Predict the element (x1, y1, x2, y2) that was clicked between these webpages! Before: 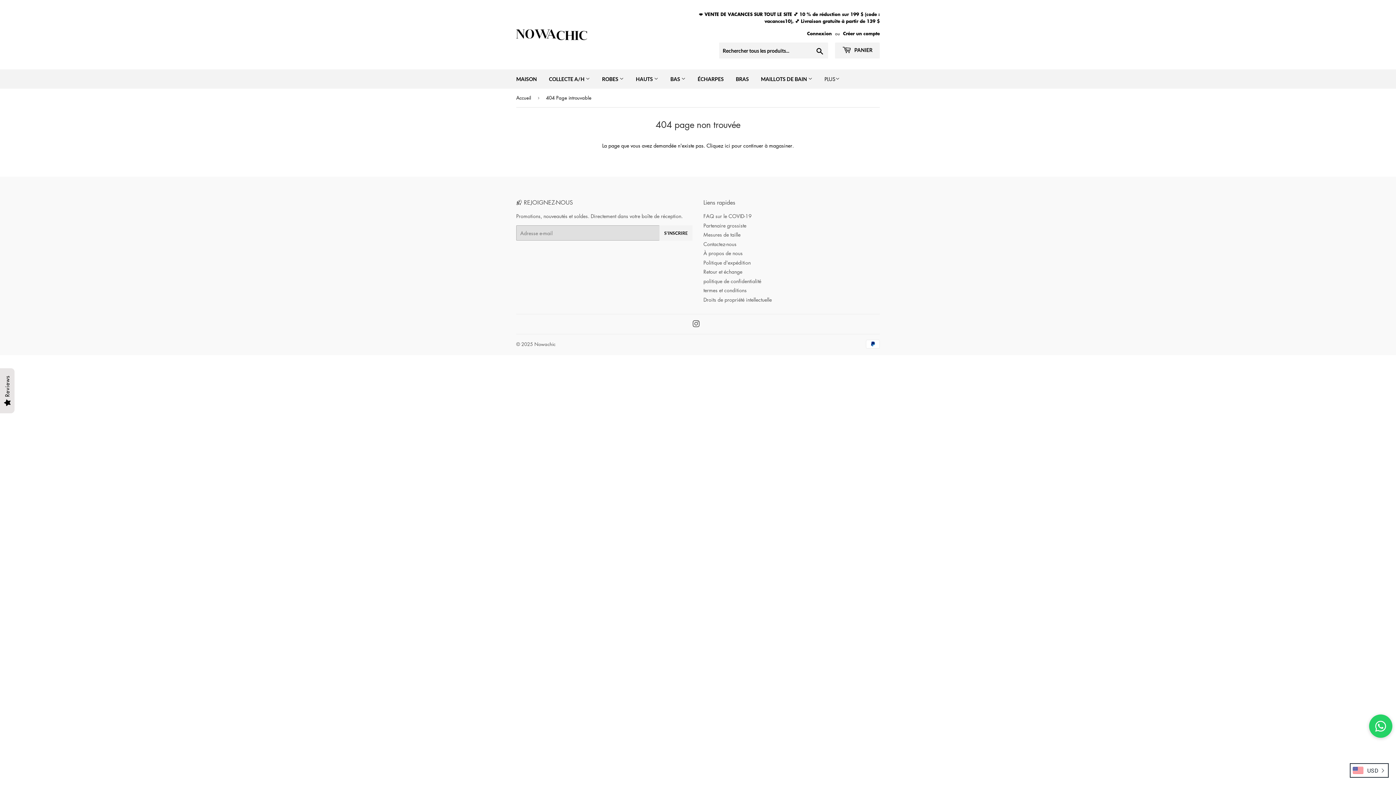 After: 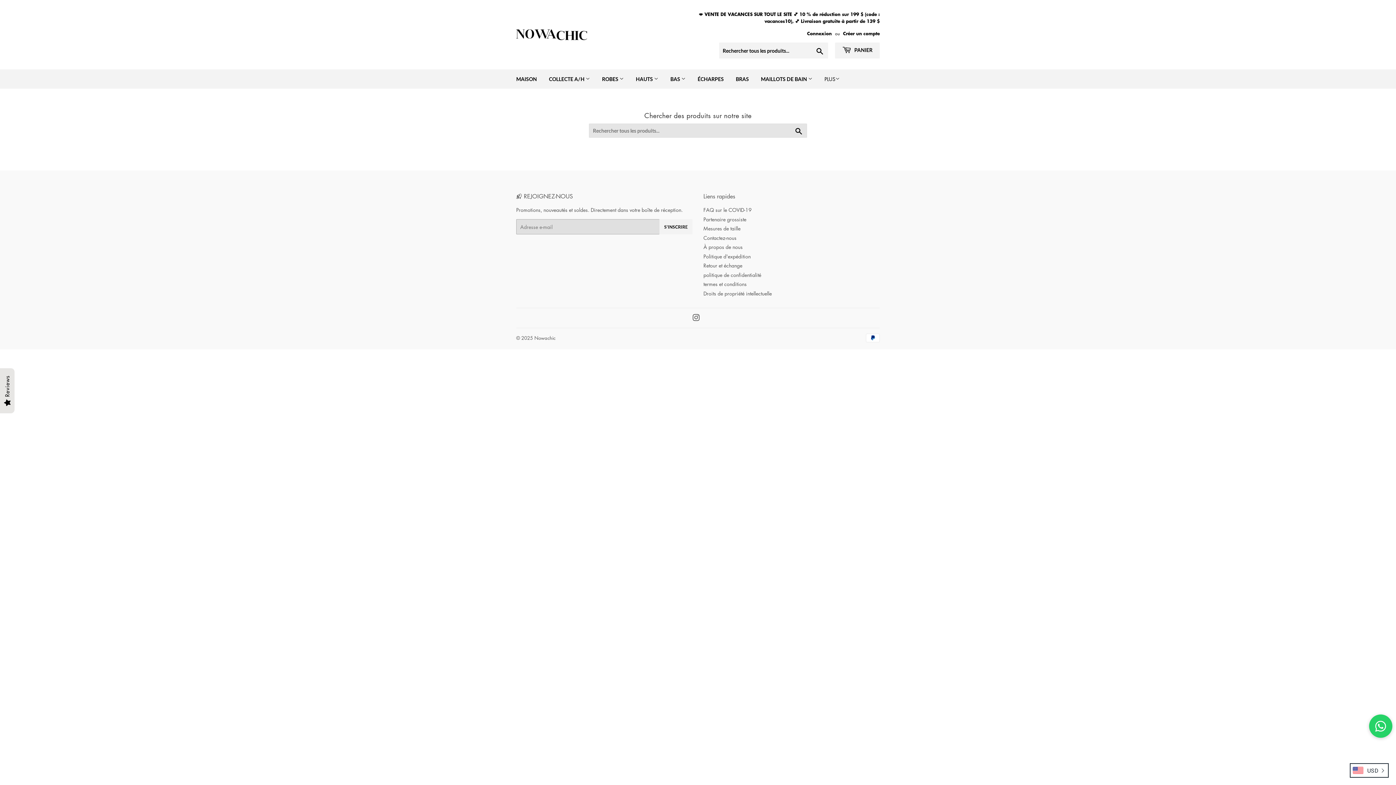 Action: bbox: (812, 43, 828, 58) label: Chercher